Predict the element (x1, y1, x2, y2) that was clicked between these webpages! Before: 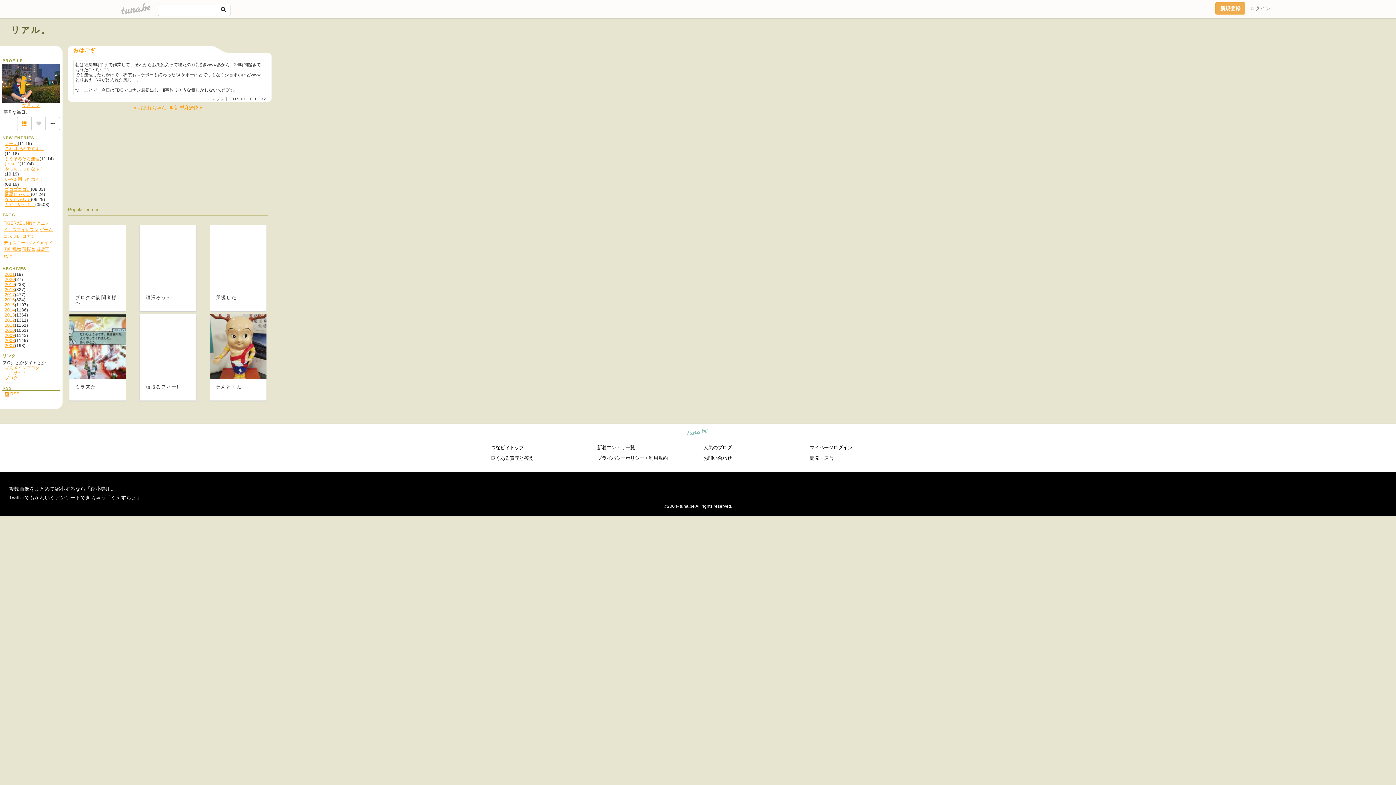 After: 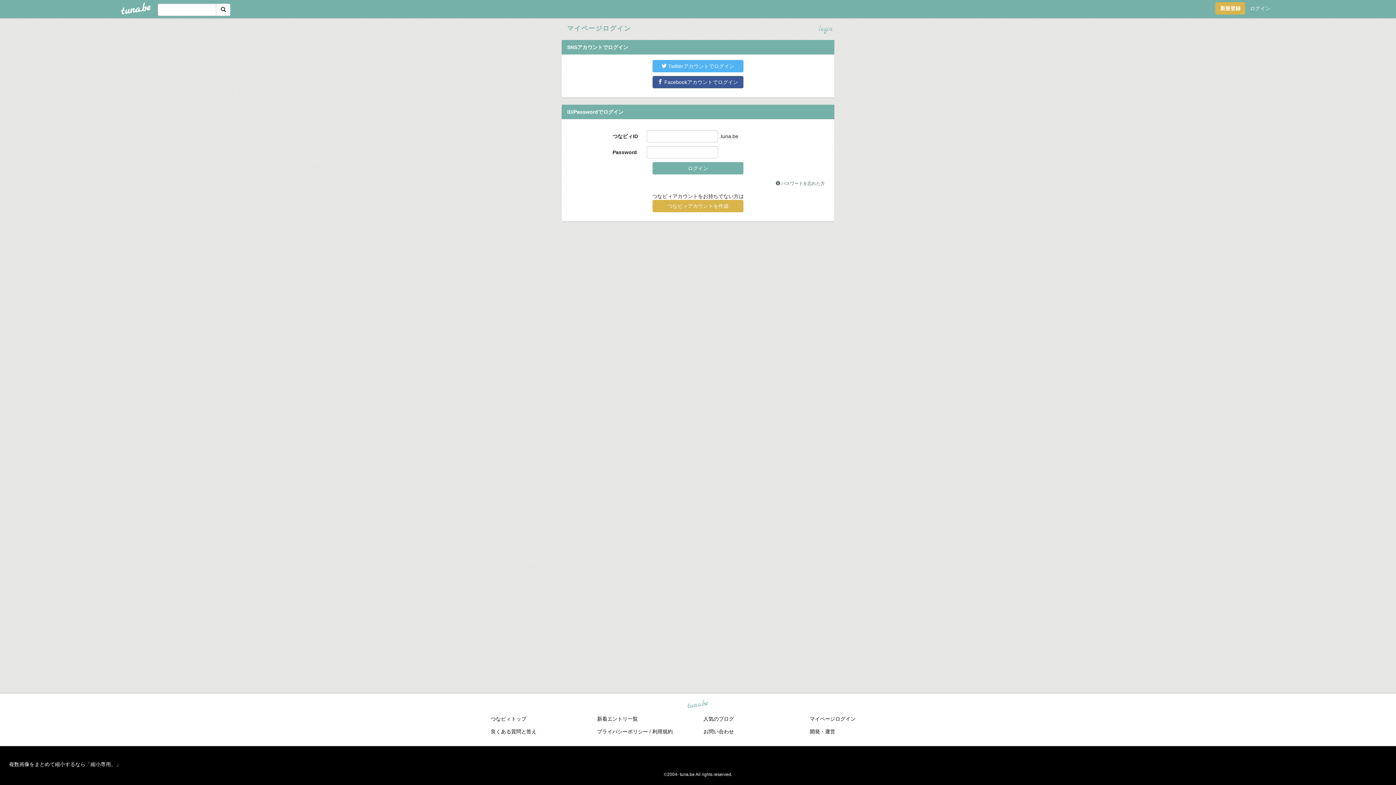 Action: bbox: (31, 116, 45, 130)